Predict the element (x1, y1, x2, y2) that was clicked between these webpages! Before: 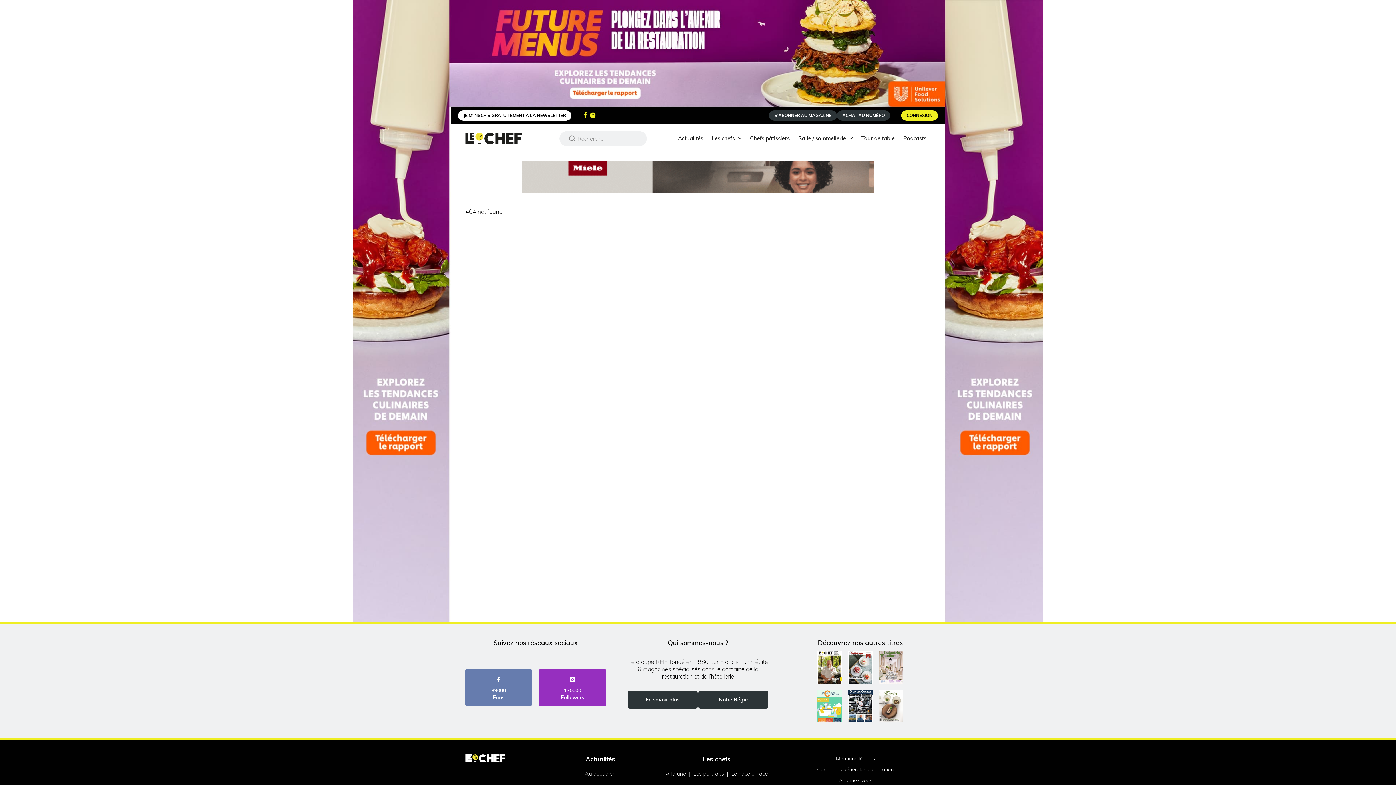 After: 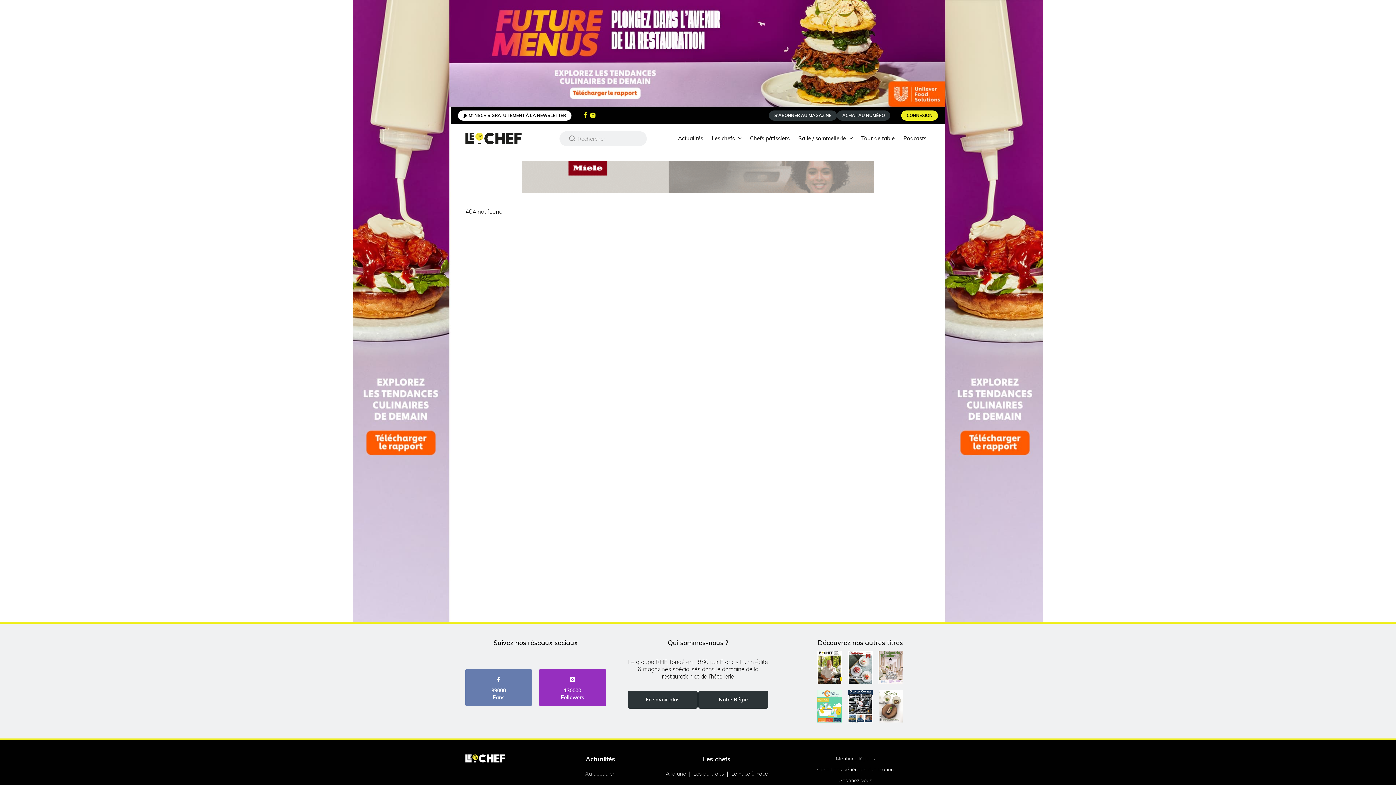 Action: bbox: (876, 651, 906, 685)